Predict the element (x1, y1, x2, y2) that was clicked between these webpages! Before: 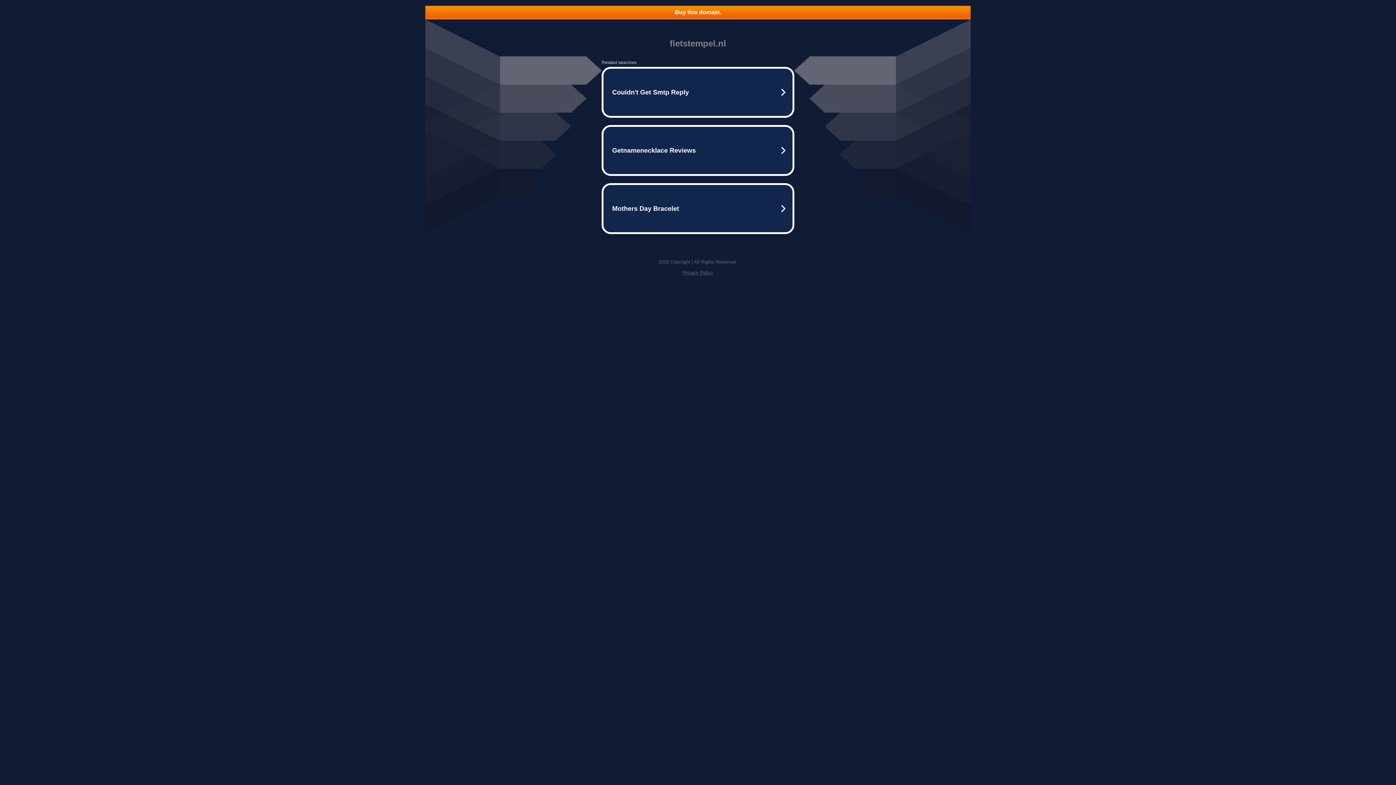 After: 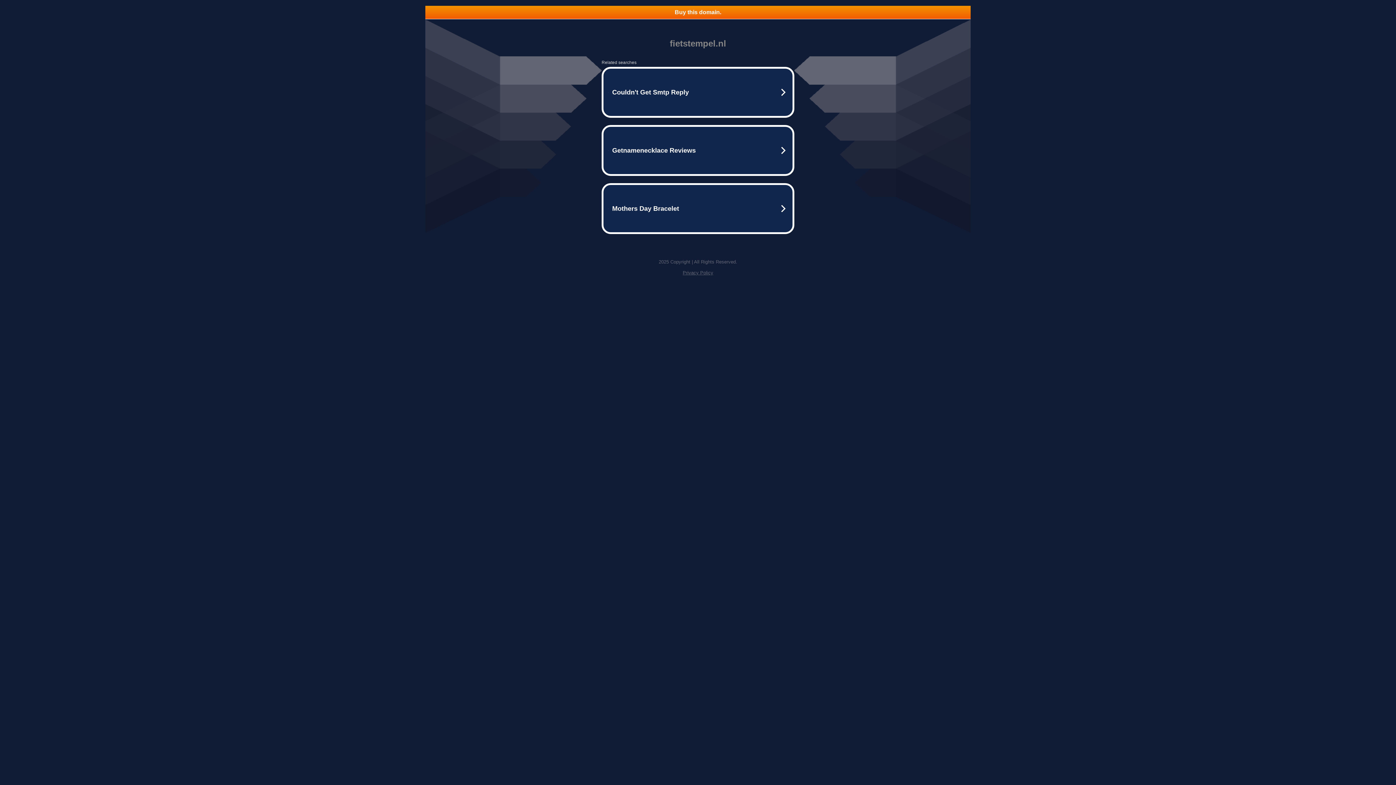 Action: bbox: (425, 5, 970, 18) label: Buy this domain.